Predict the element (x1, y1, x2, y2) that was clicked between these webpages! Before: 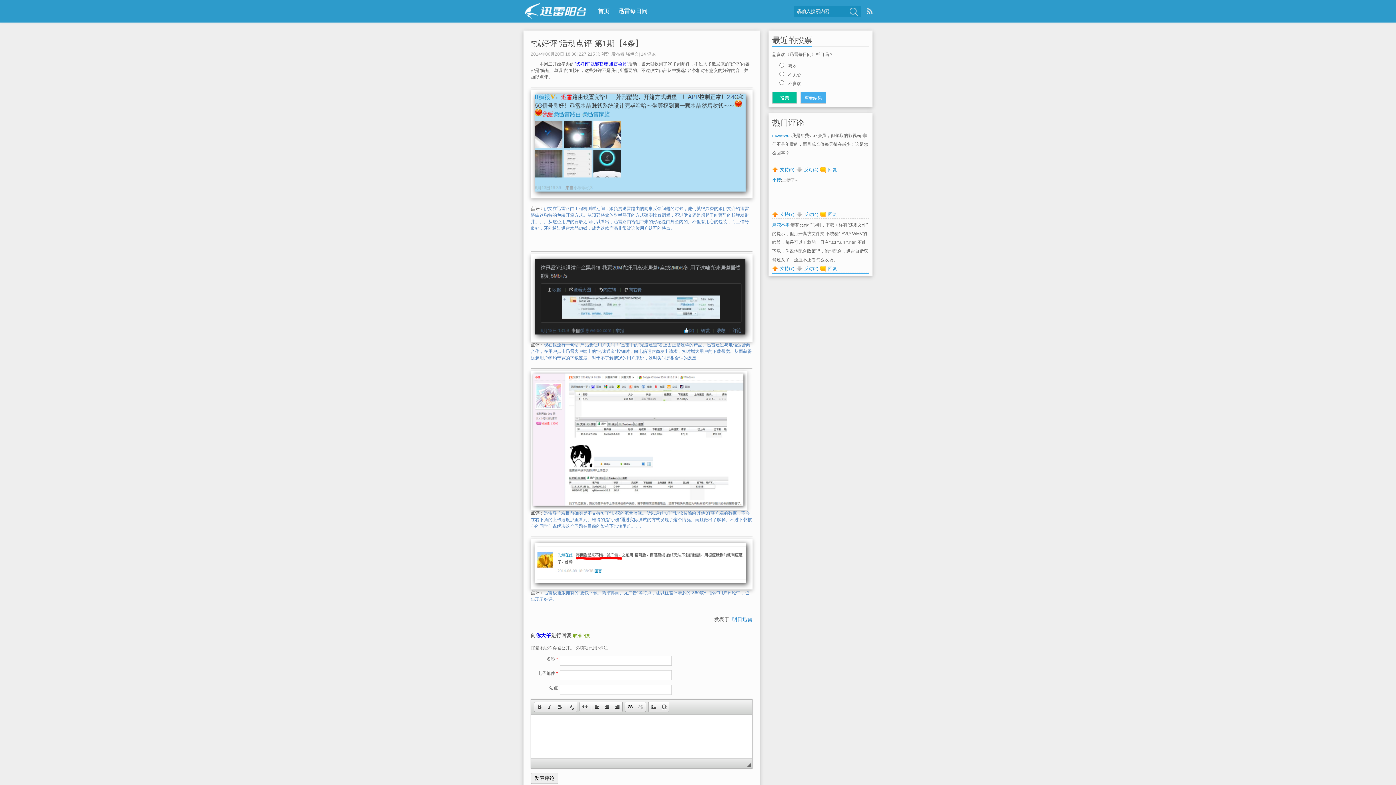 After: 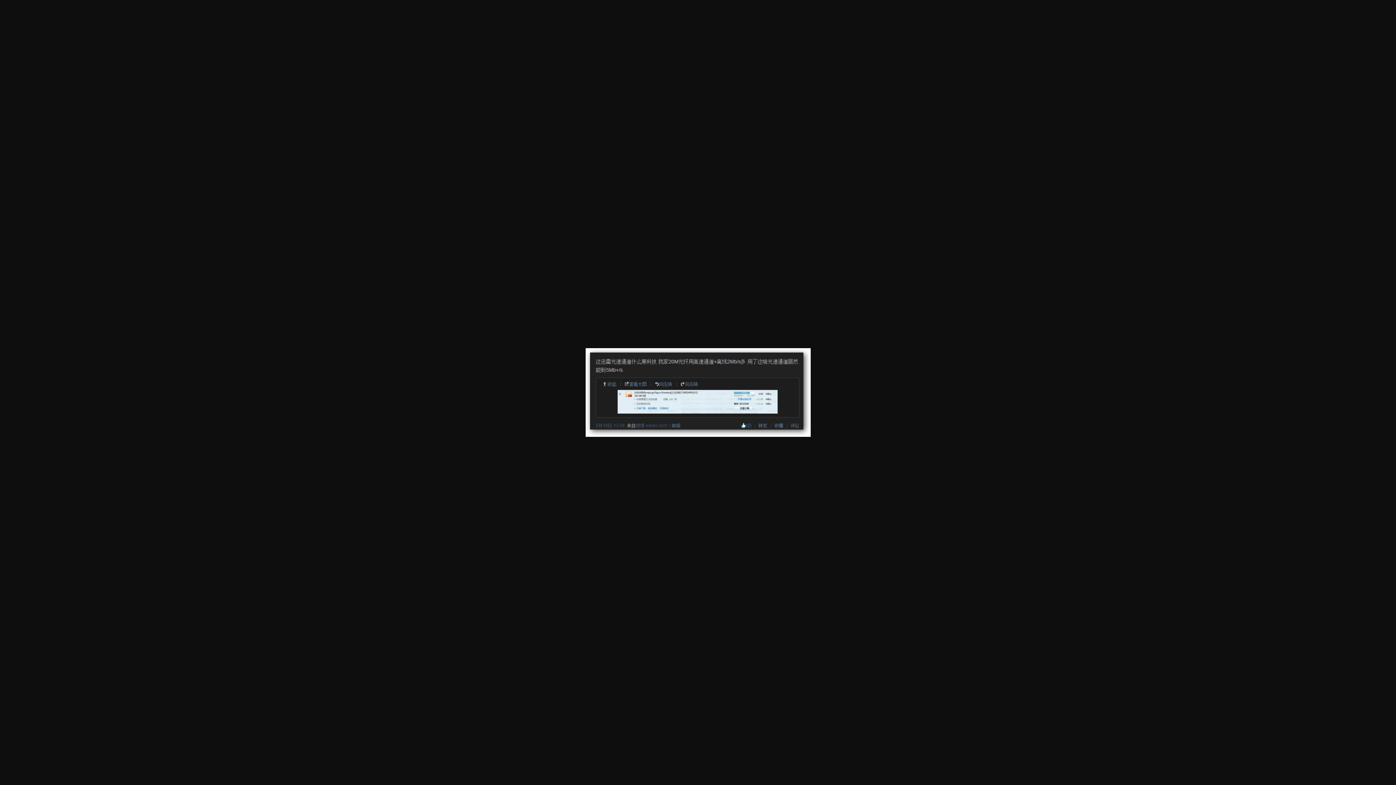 Action: bbox: (530, 337, 752, 342)